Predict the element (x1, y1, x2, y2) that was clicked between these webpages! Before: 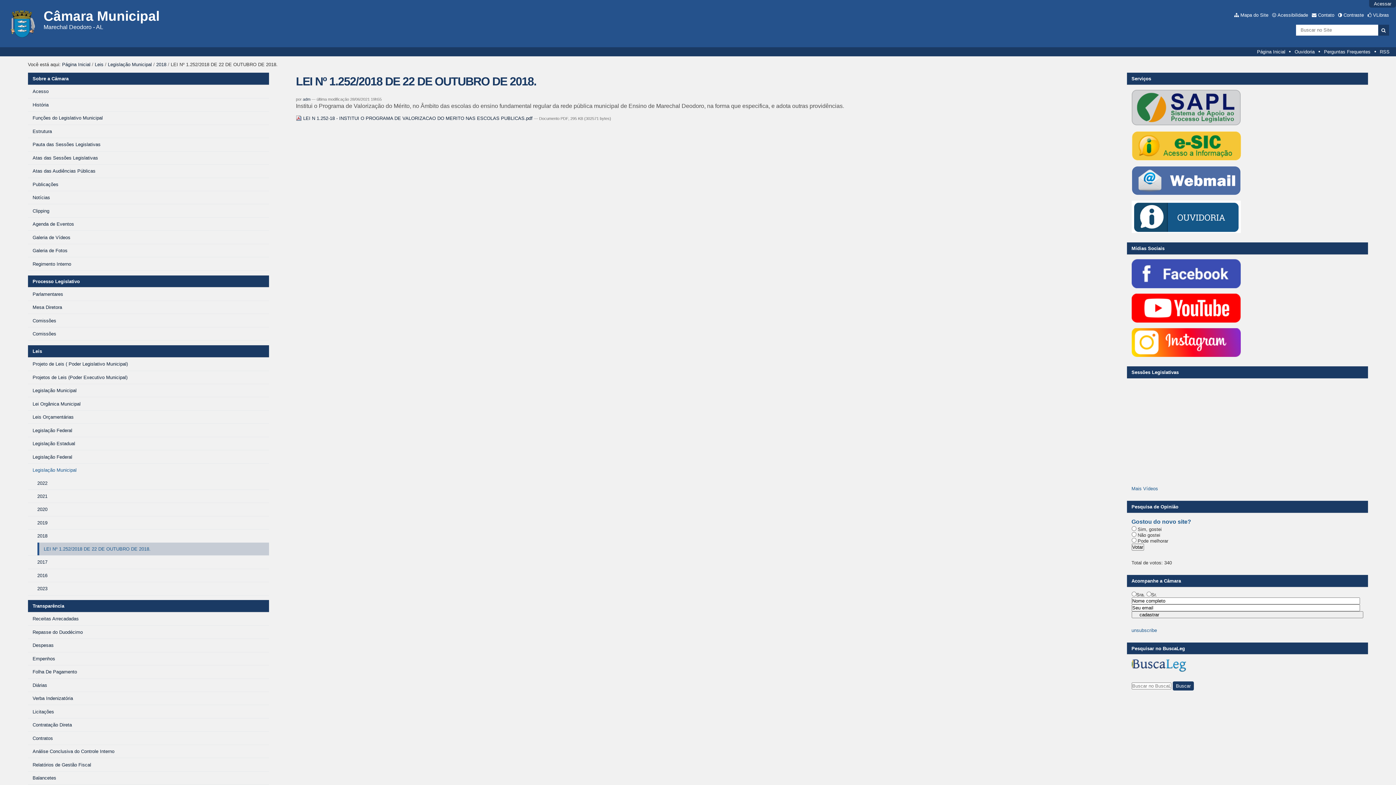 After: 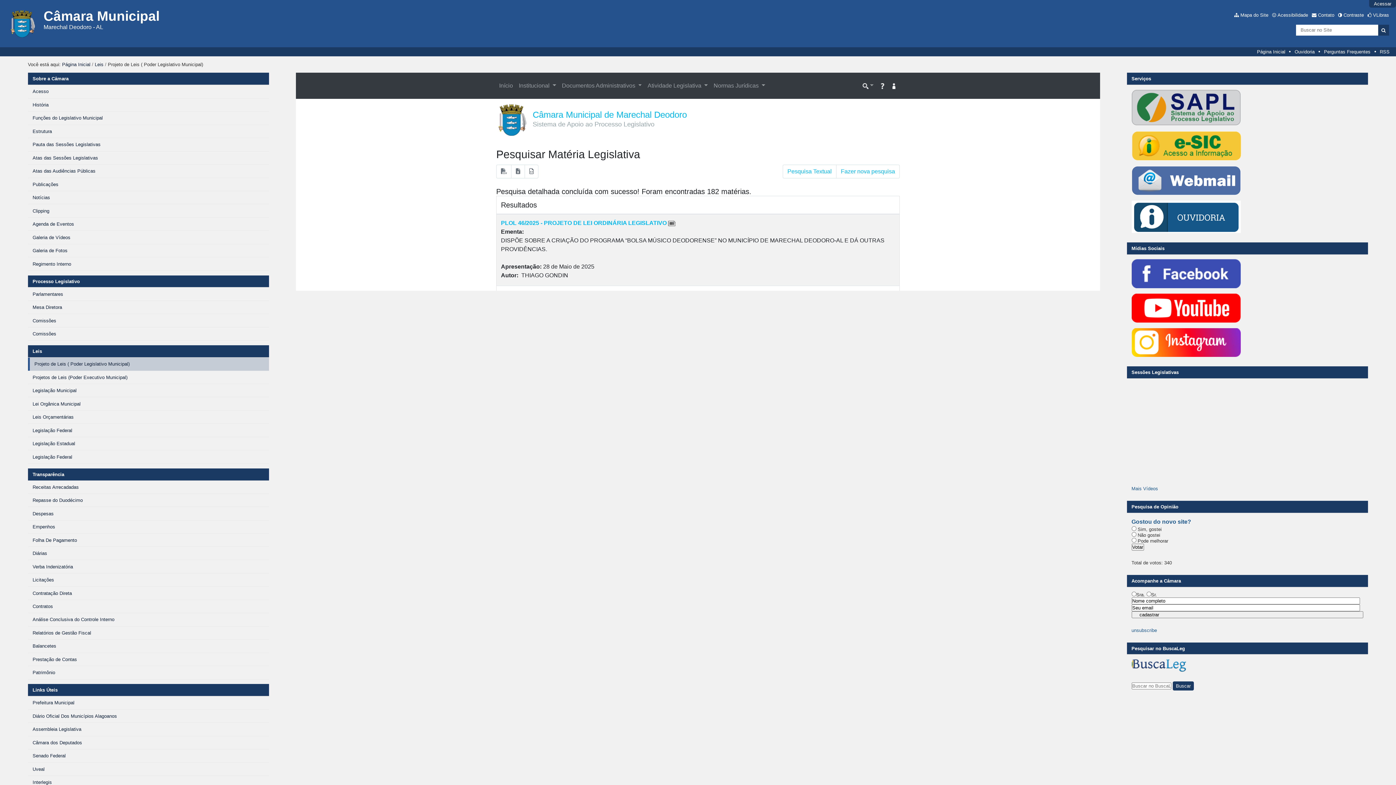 Action: bbox: (28, 357, 269, 370) label: Projeto de Leis ( Poder Legislativo Municipal)